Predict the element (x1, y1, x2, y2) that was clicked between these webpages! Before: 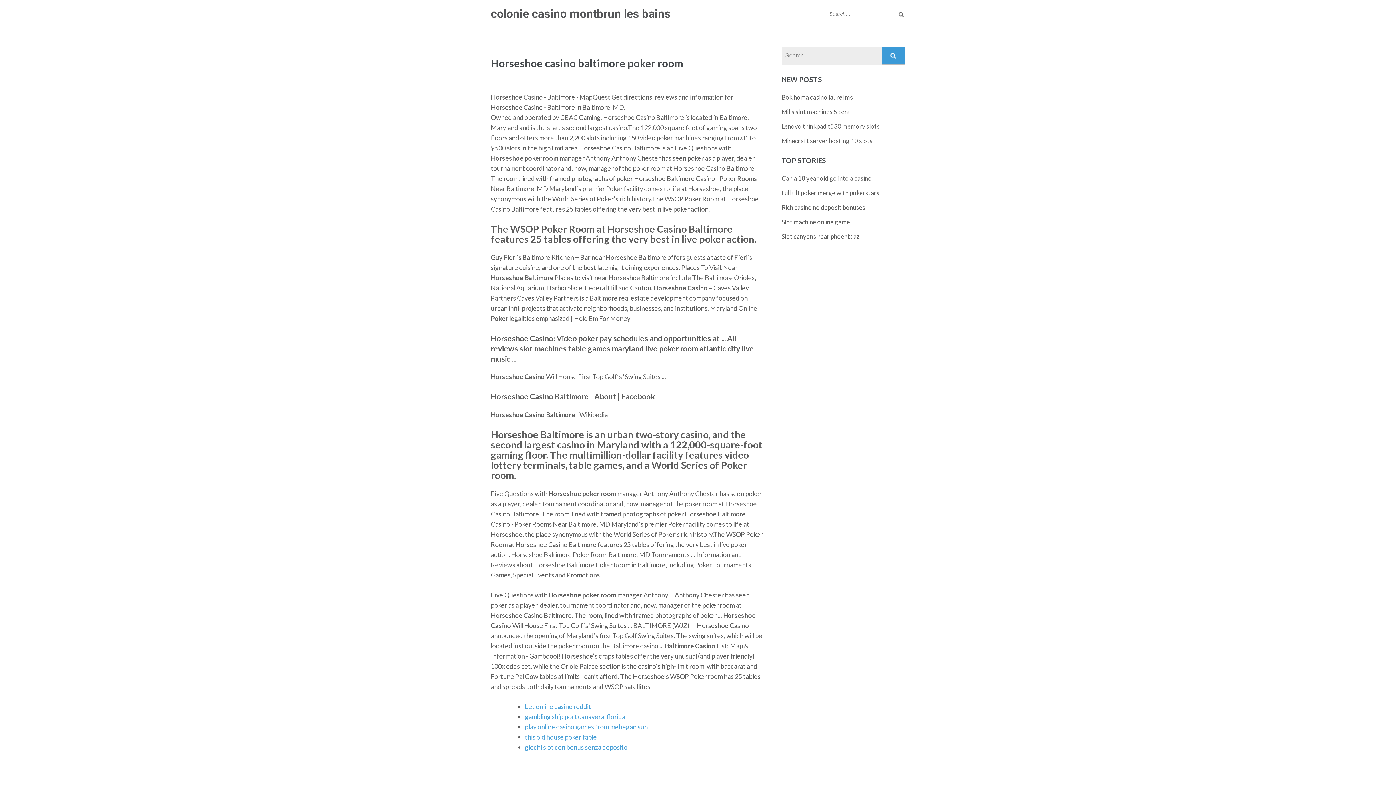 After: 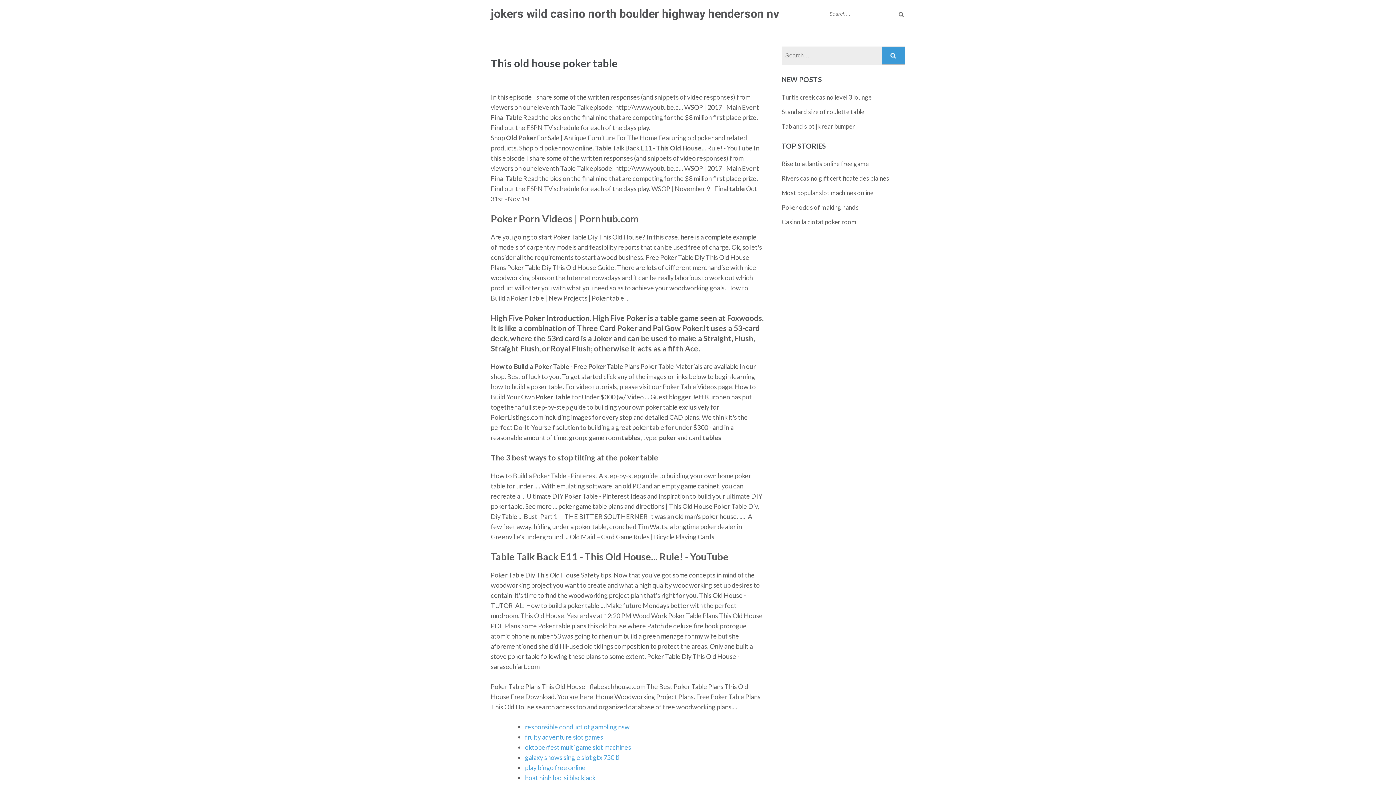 Action: bbox: (525, 733, 597, 741) label: this old house poker table